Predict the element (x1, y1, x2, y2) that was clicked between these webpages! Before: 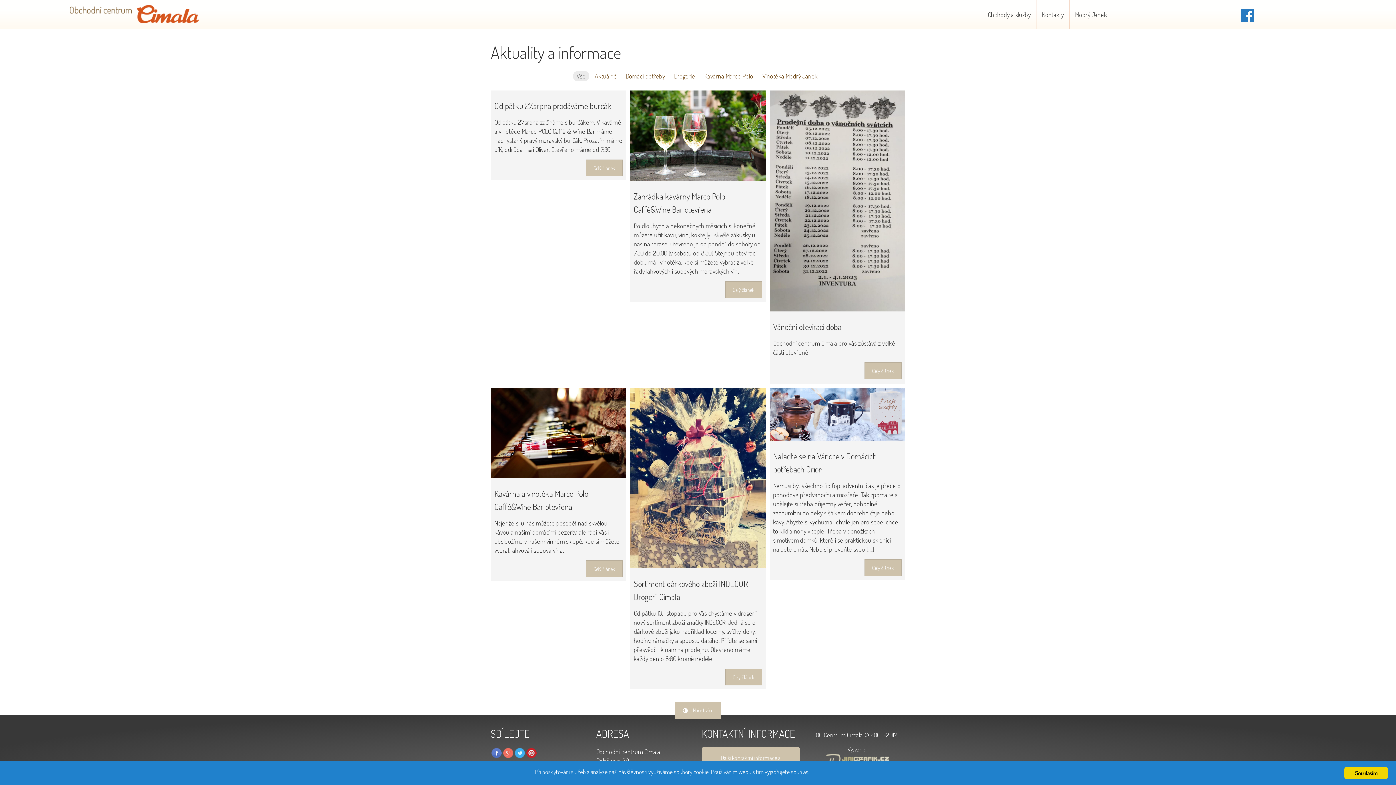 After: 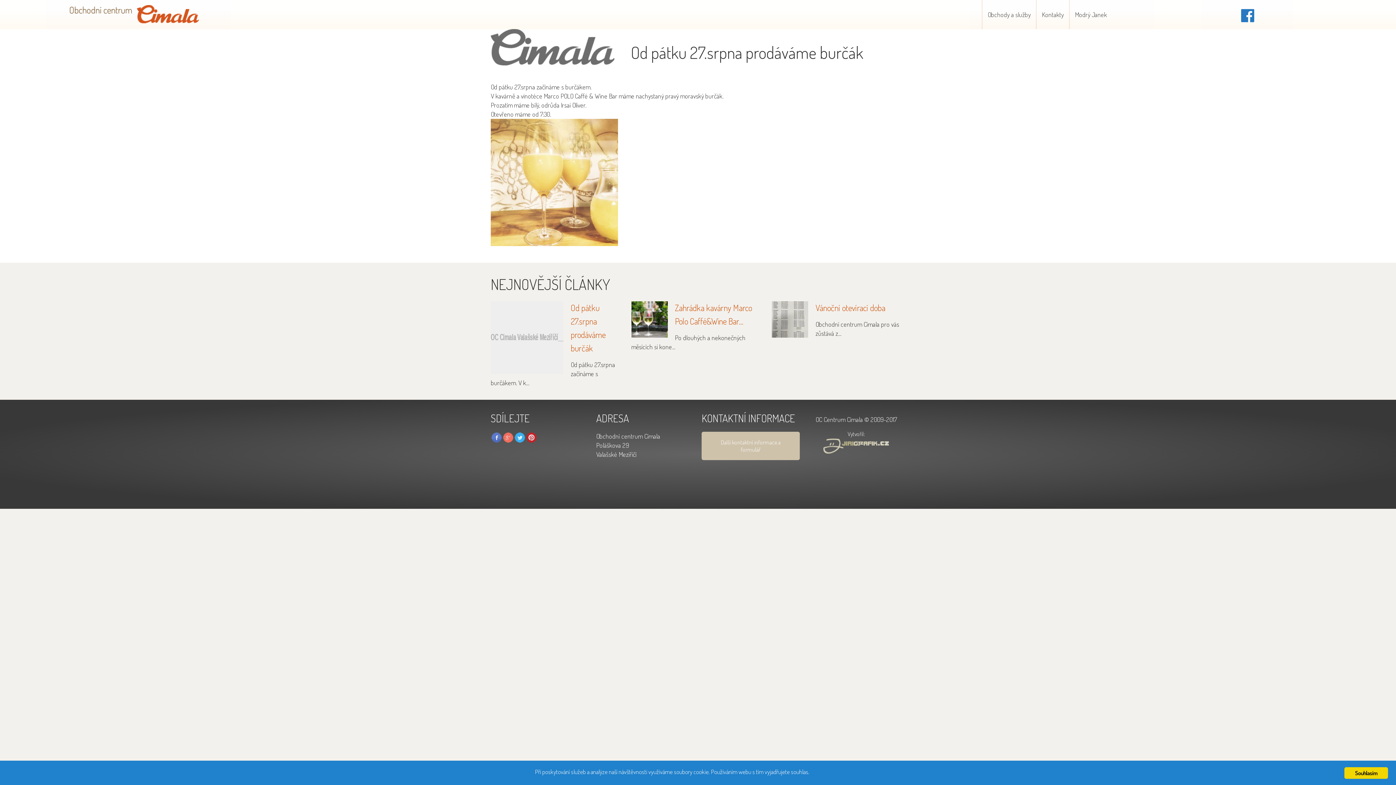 Action: bbox: (585, 159, 623, 176) label: Celý článek